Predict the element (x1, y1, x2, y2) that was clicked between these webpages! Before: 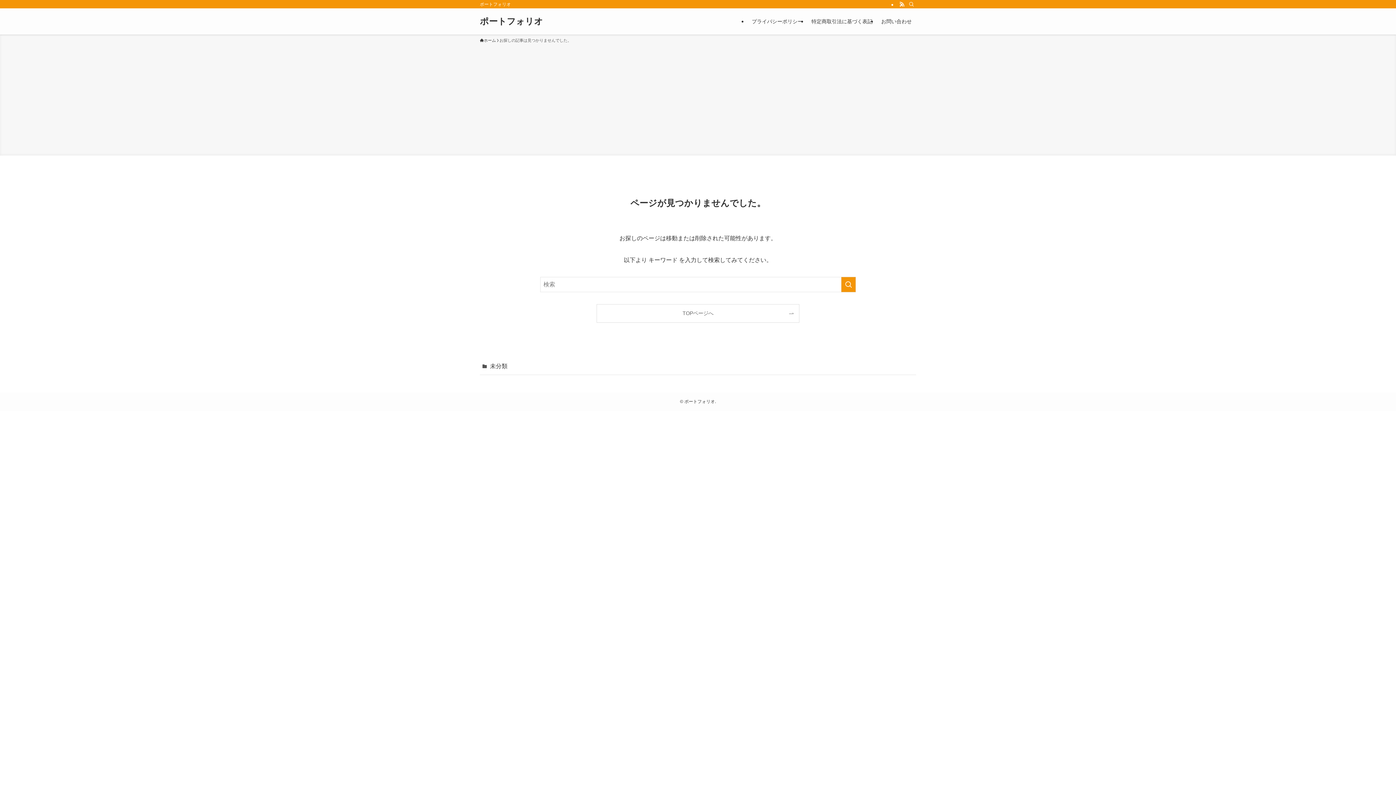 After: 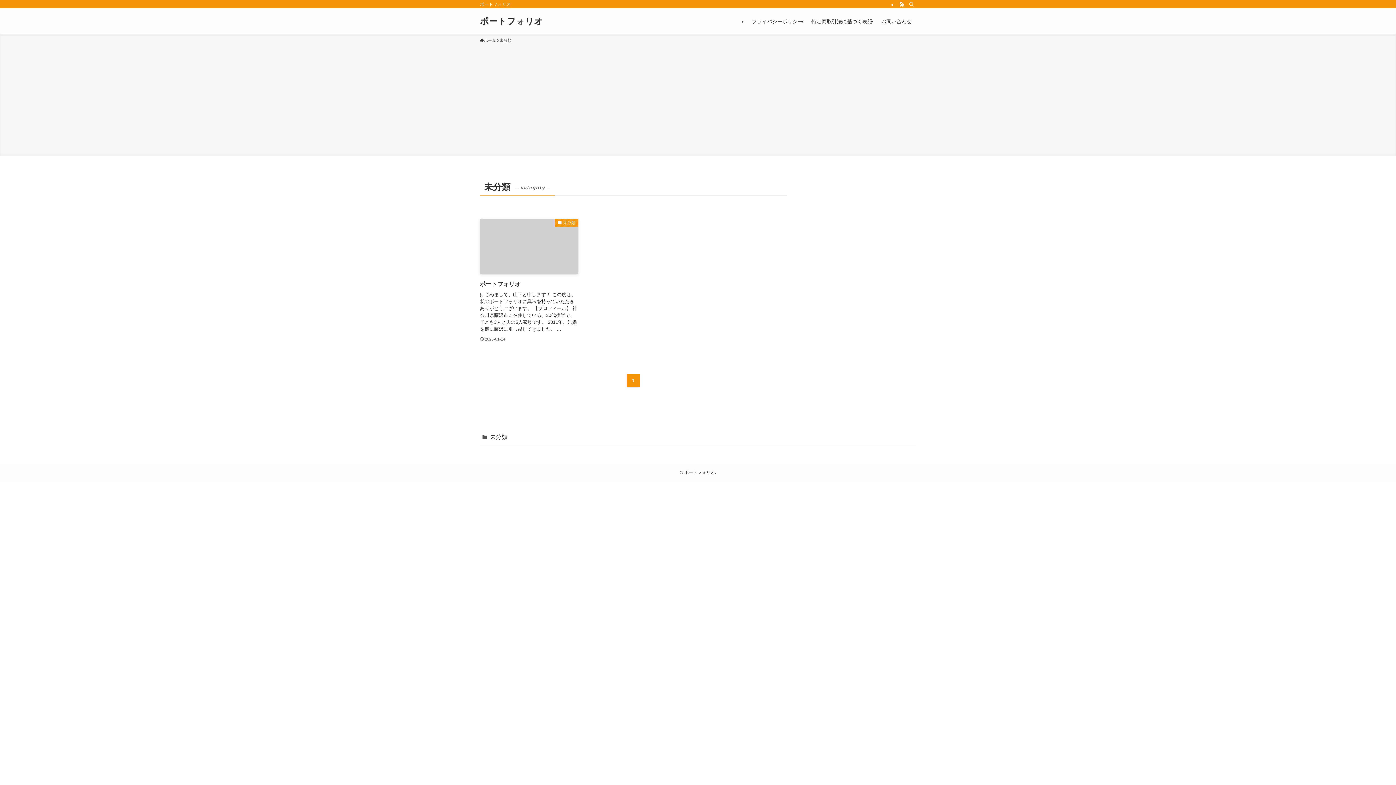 Action: label: 未分類 bbox: (480, 358, 916, 375)